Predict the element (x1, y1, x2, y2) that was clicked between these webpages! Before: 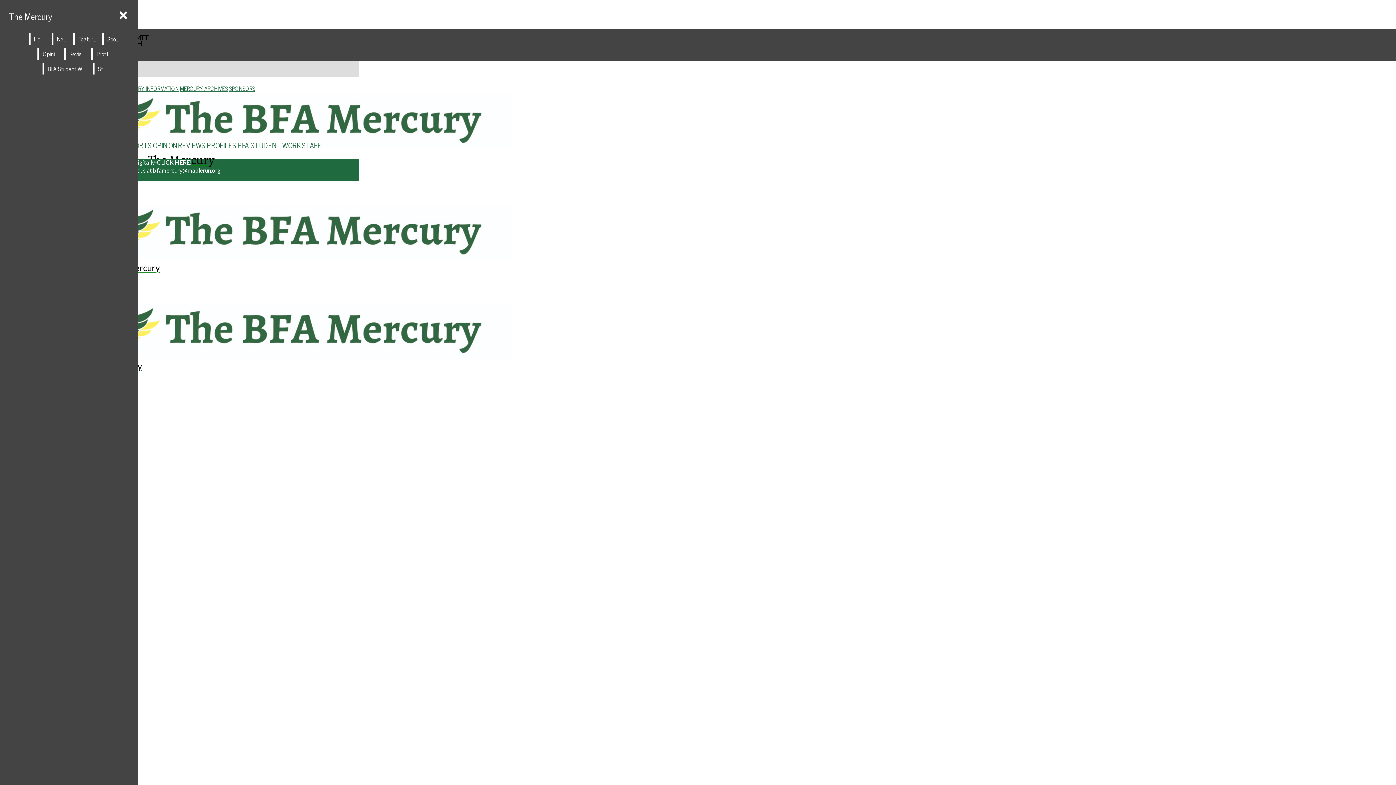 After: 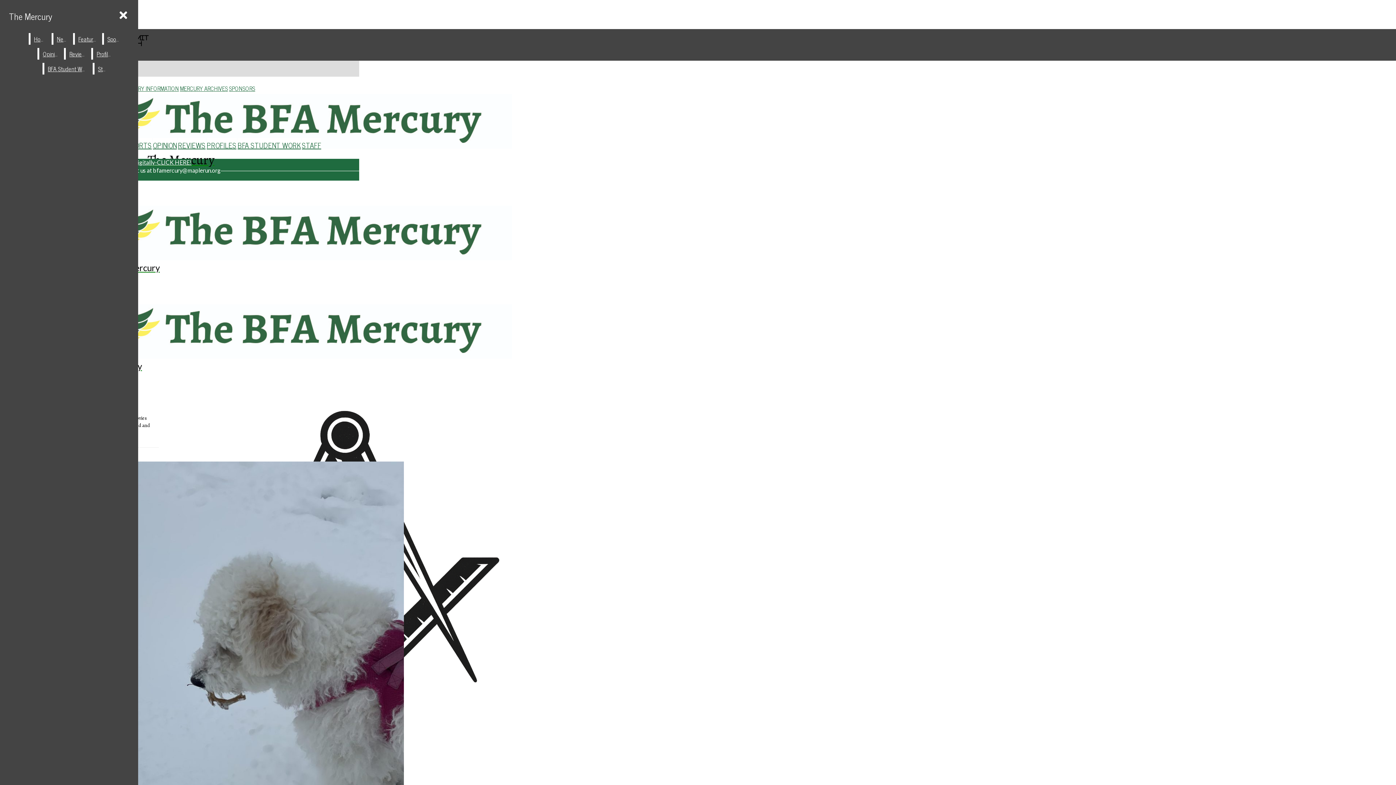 Action: label: News bbox: (53, 33, 71, 44)